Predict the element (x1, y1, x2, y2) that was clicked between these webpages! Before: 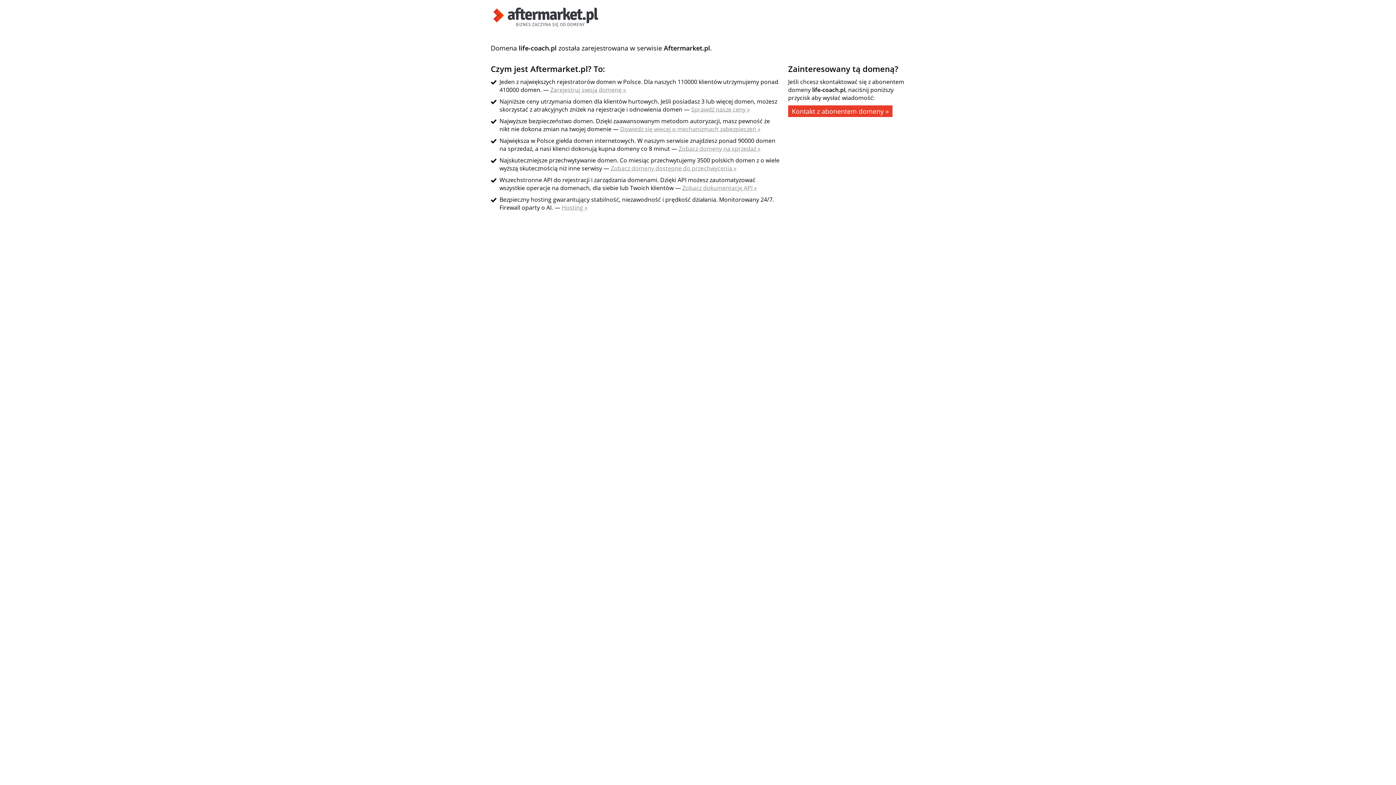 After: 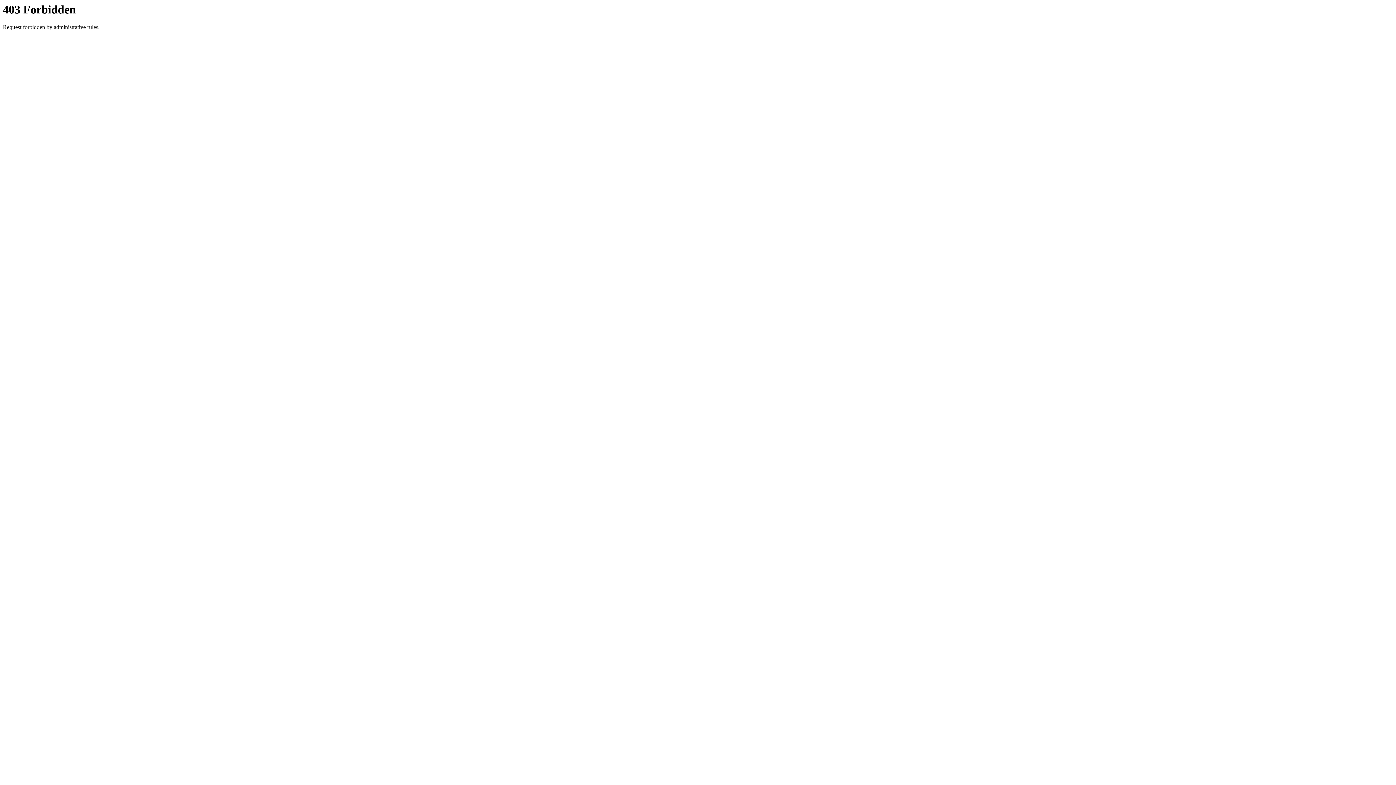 Action: bbox: (788, 105, 892, 117) label: Kontakt z abonentem domeny »